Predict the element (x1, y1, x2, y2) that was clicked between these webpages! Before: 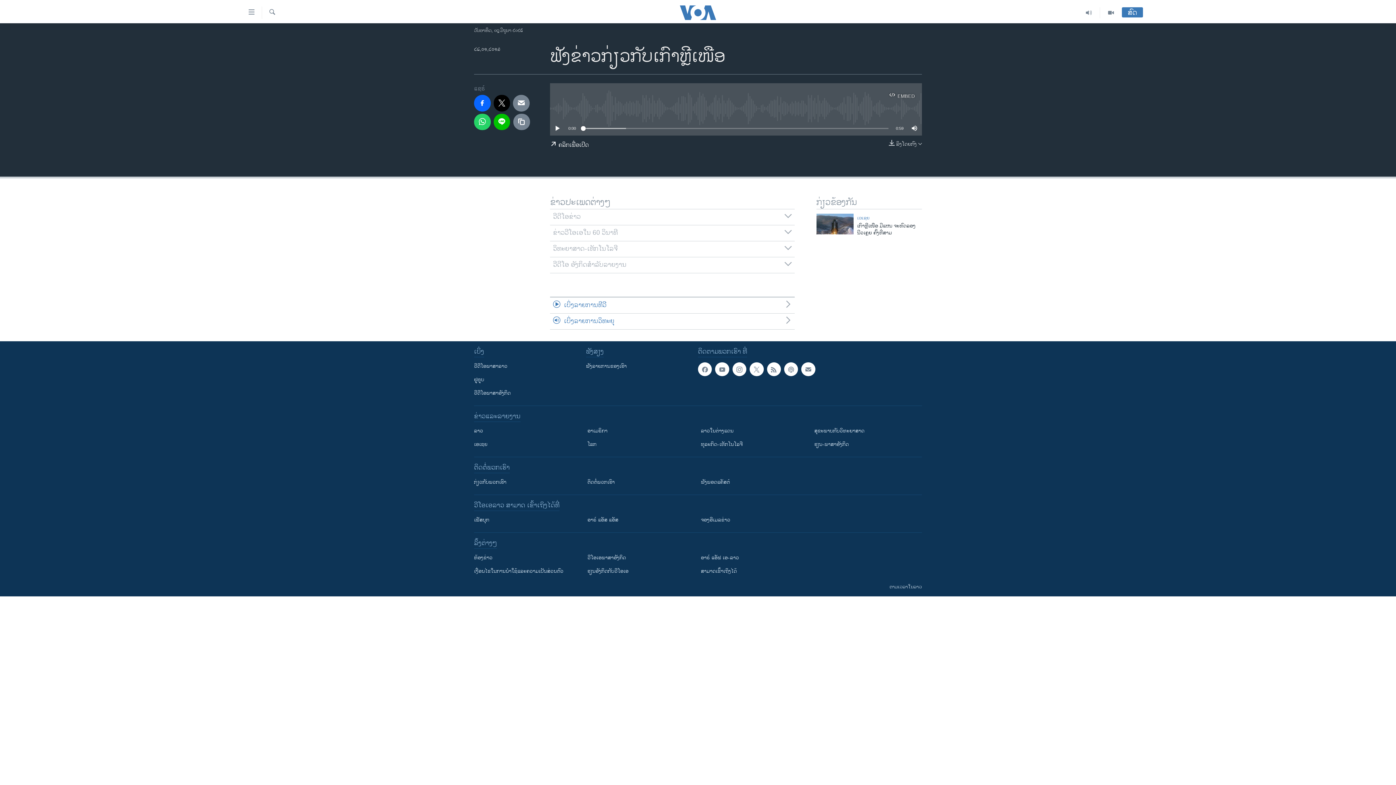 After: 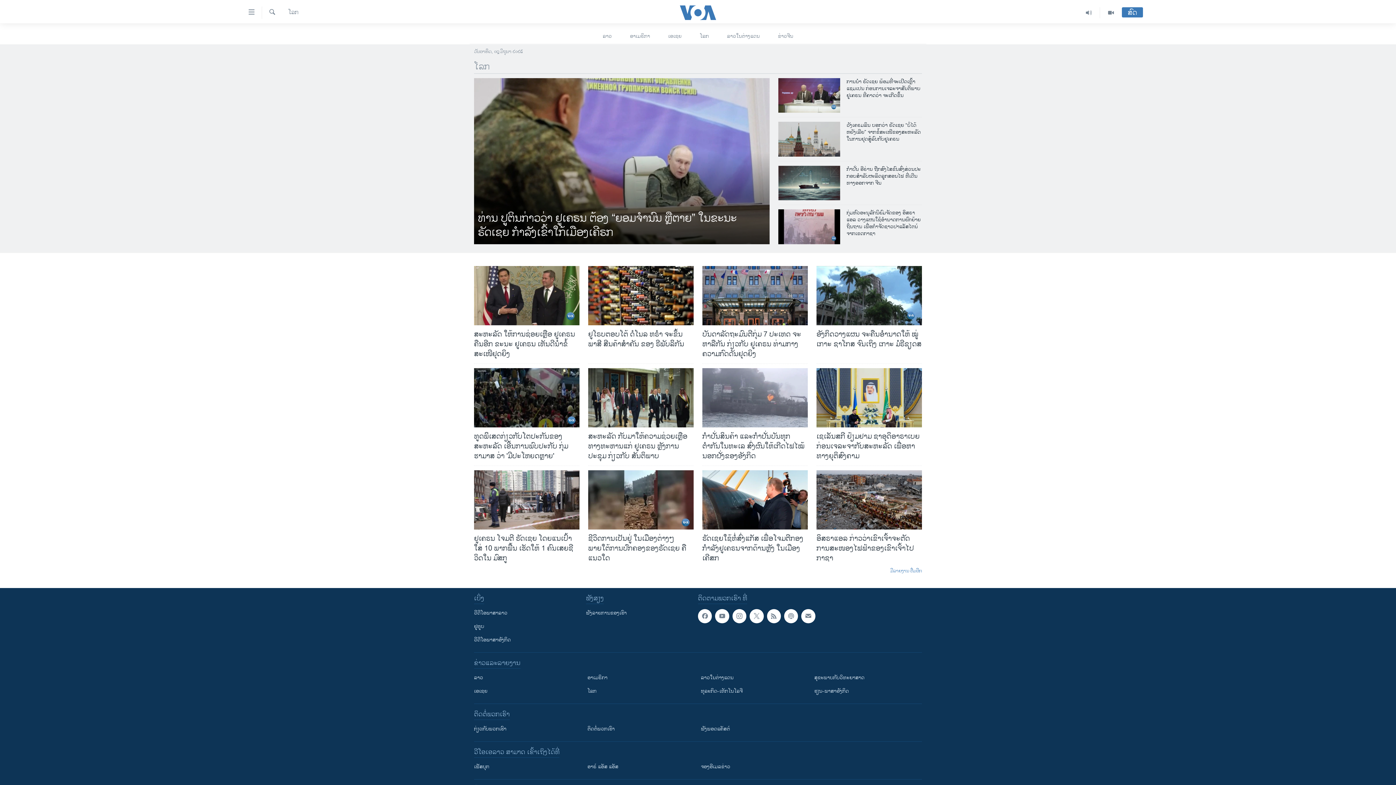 Action: bbox: (587, 440, 690, 448) label: ໂລກ